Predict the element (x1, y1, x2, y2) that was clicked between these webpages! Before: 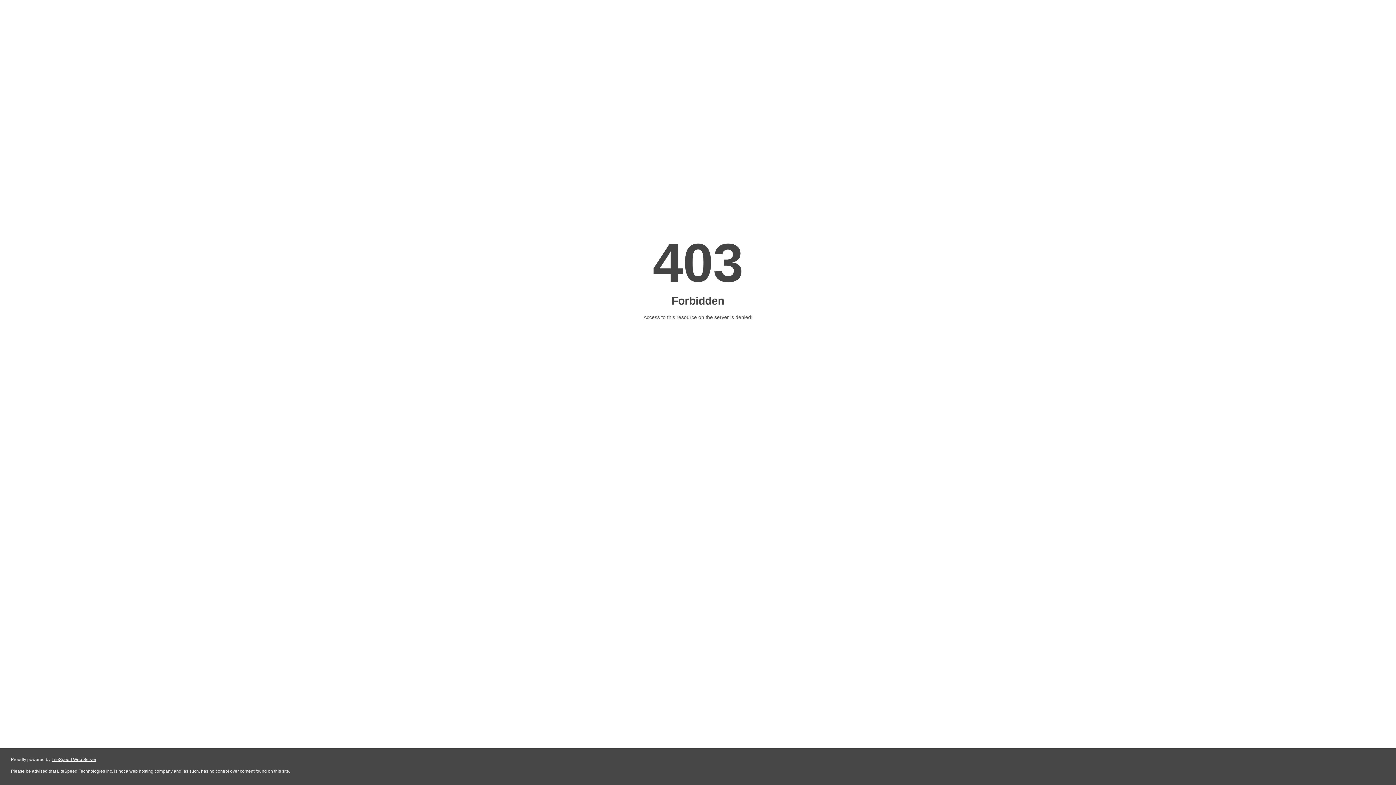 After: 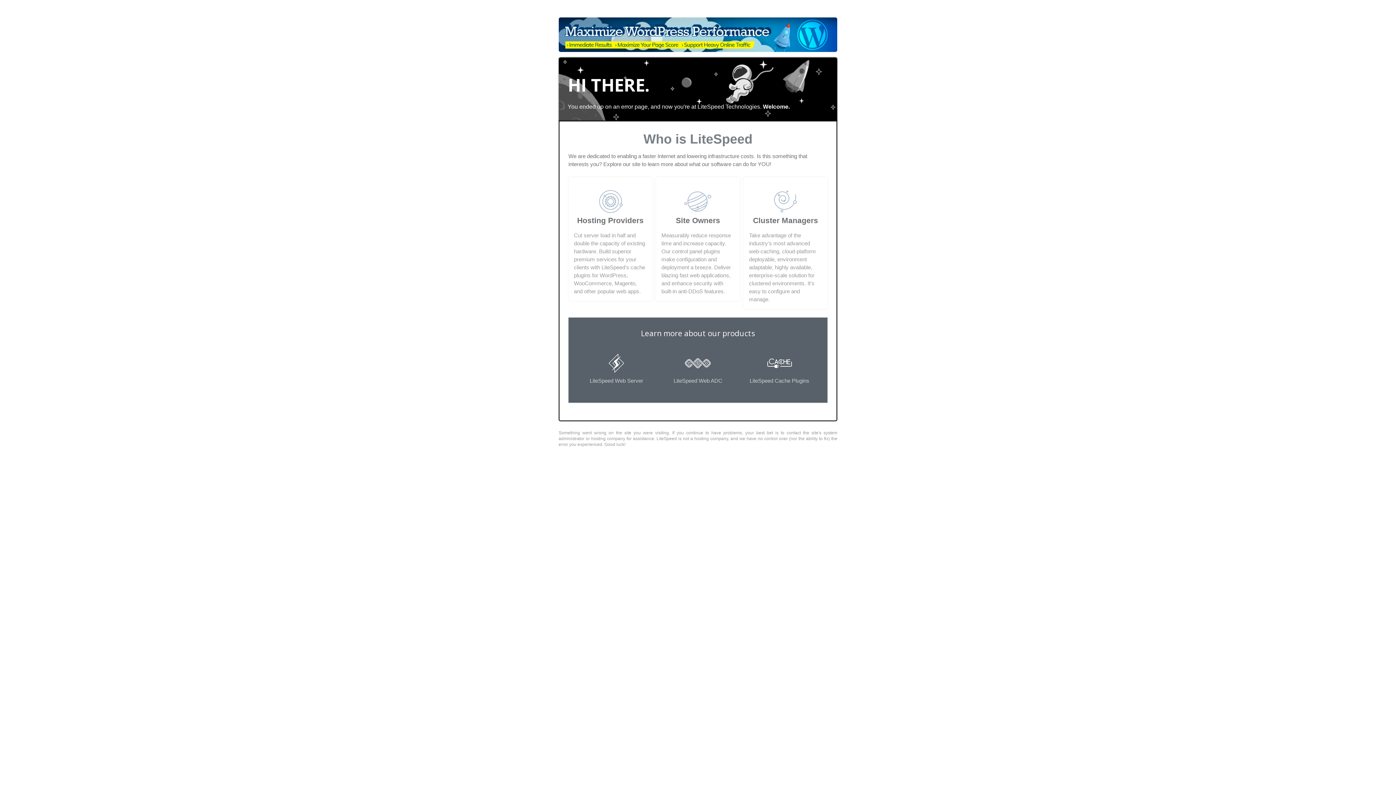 Action: bbox: (51, 757, 96, 762) label: LiteSpeed Web Server